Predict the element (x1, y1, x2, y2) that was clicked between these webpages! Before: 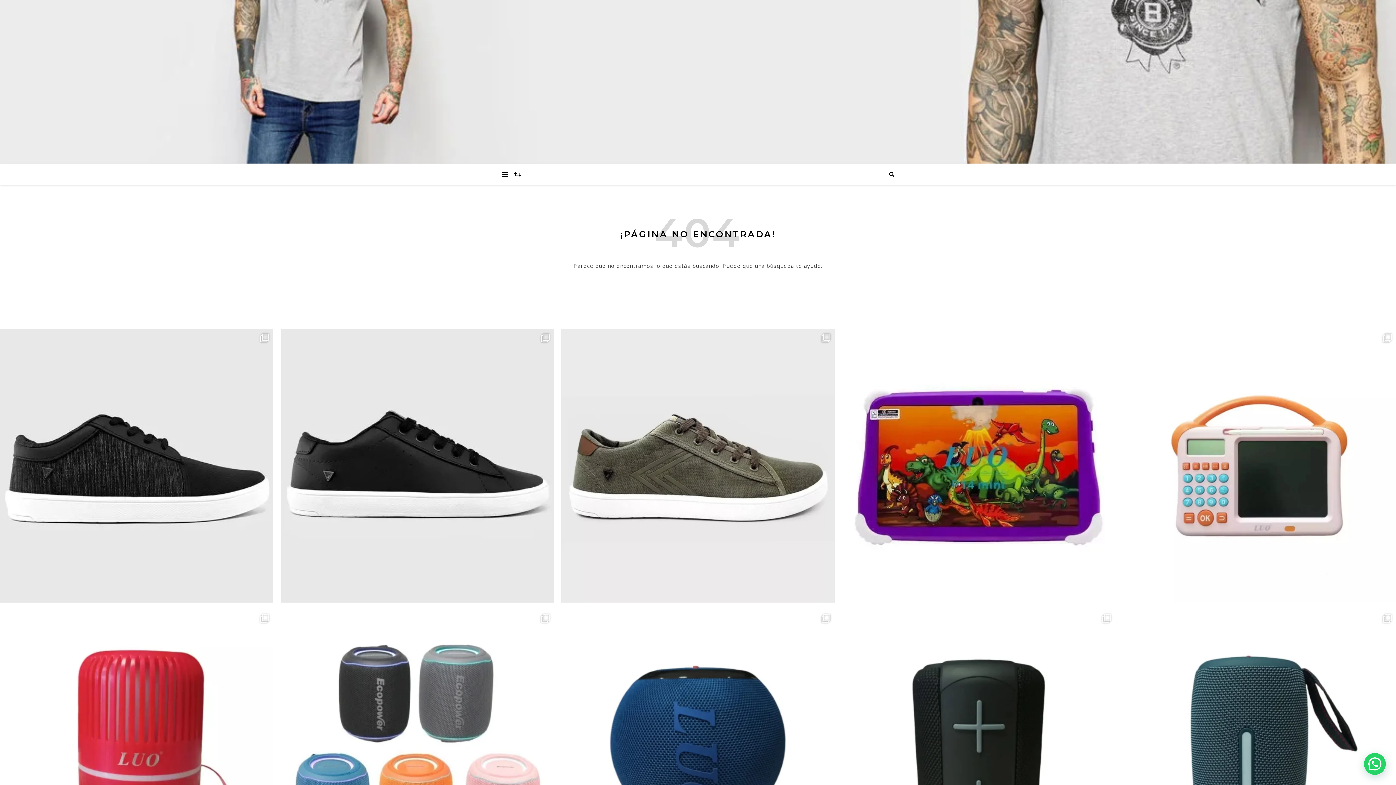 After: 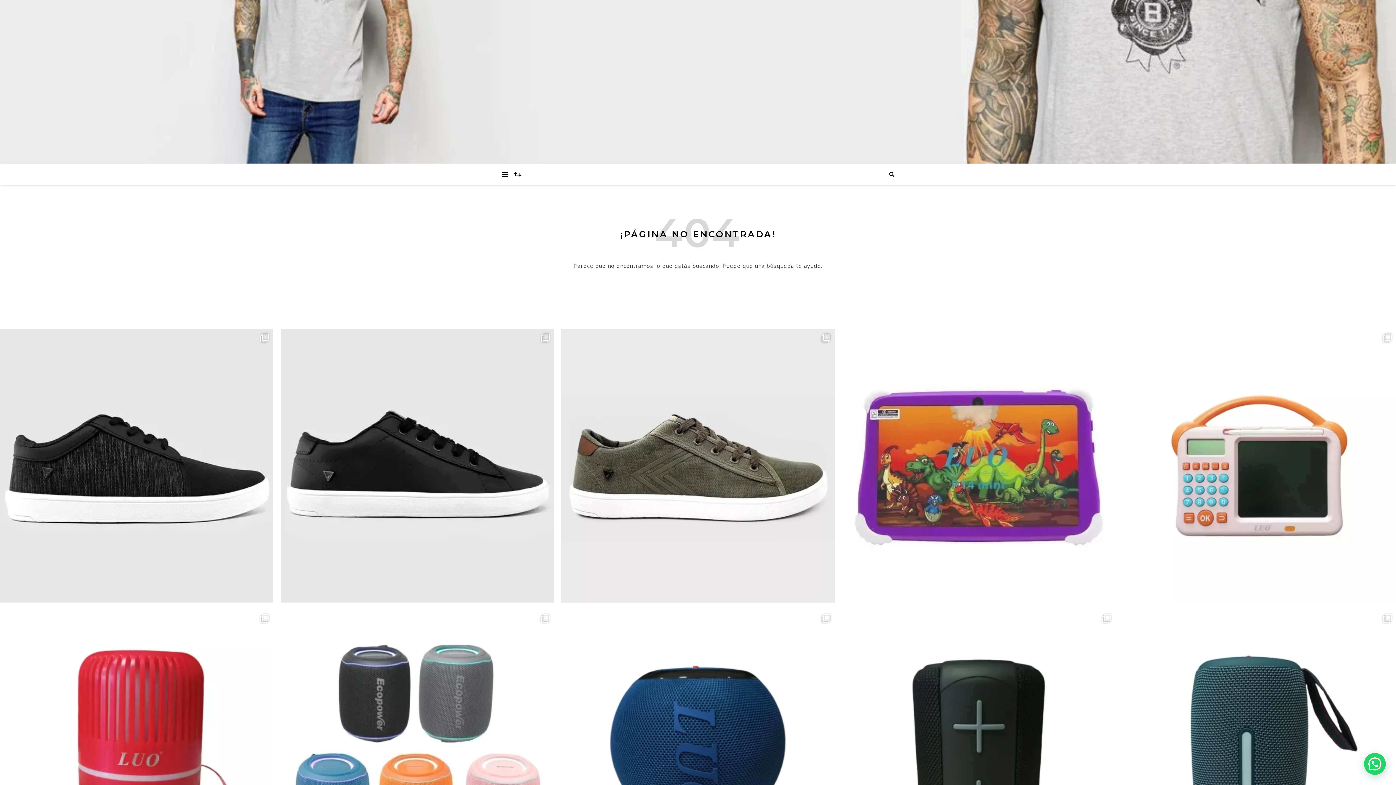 Action: bbox: (842, 329, 1115, 602) label: Descubrí la Tablet Kids 7 Pulgadas Diseño Infant